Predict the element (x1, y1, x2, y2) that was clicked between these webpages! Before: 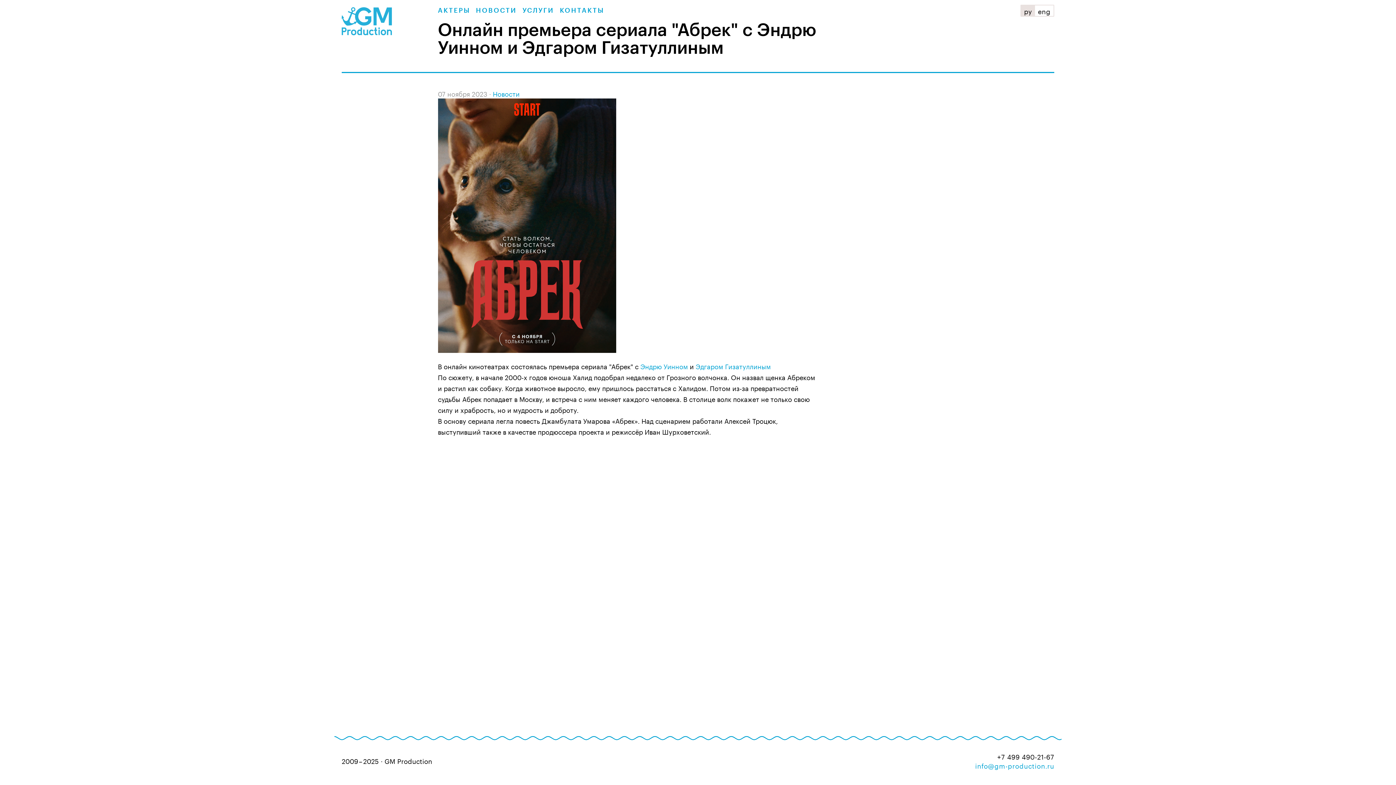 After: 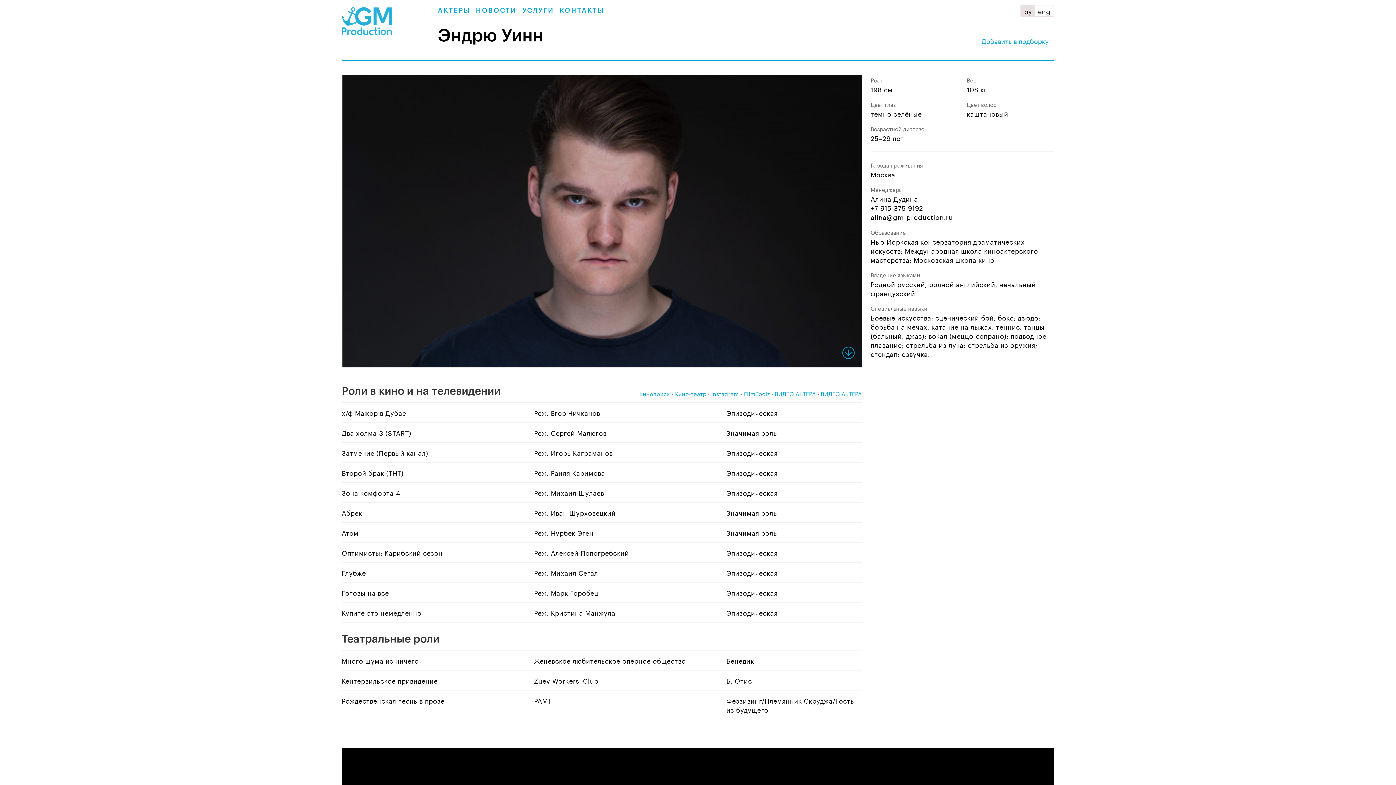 Action: label: Эндрю Уинном bbox: (640, 360, 688, 370)